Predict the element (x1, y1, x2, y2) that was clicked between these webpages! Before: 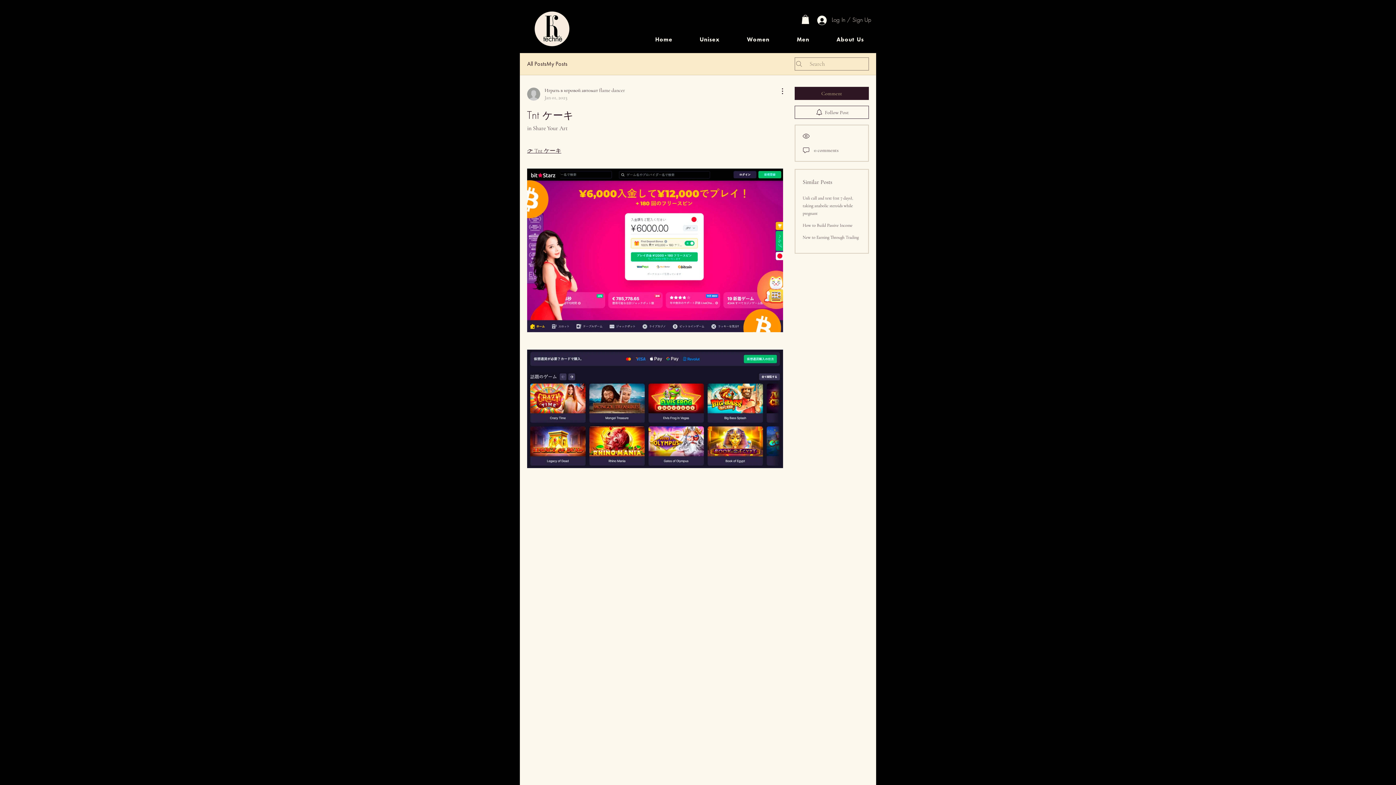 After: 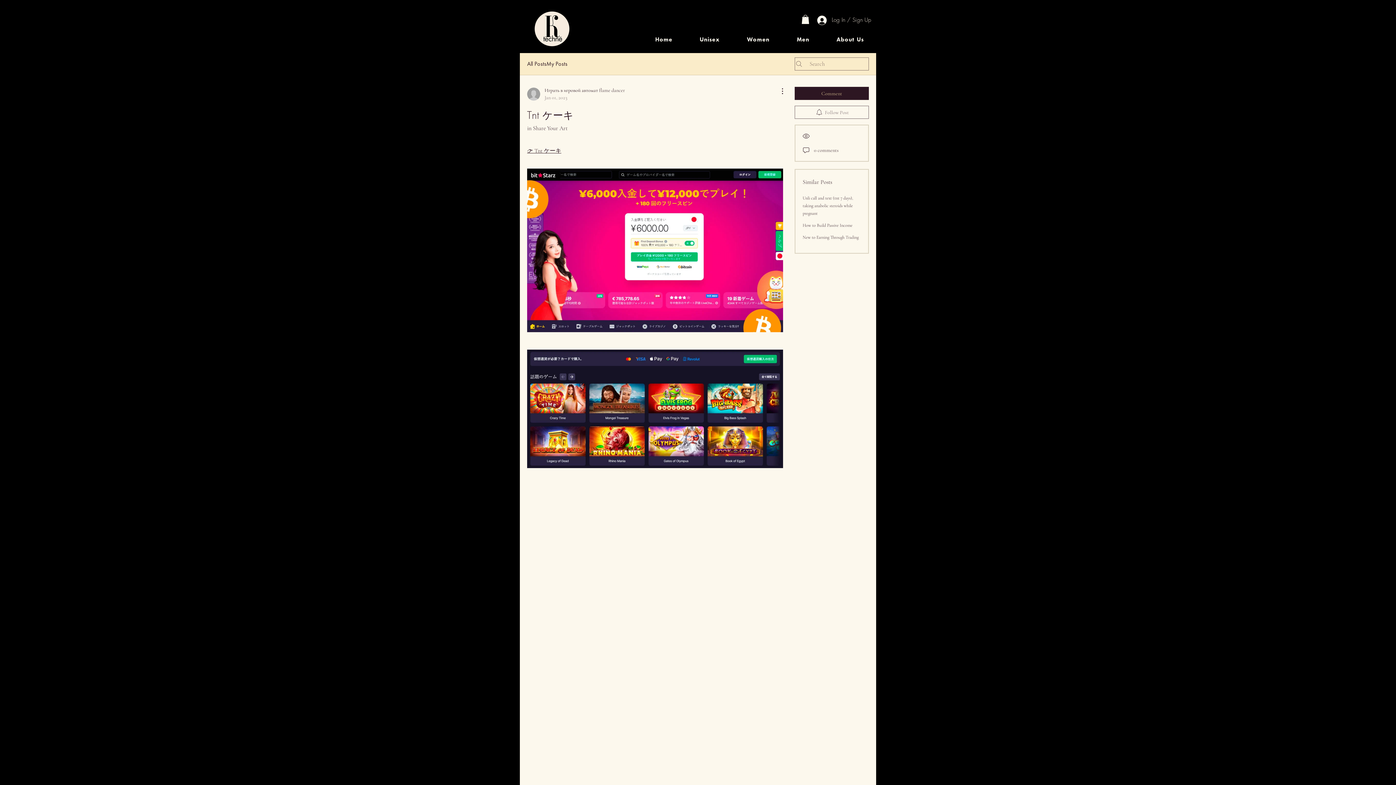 Action: bbox: (794, 105, 869, 118) label: Follow Post